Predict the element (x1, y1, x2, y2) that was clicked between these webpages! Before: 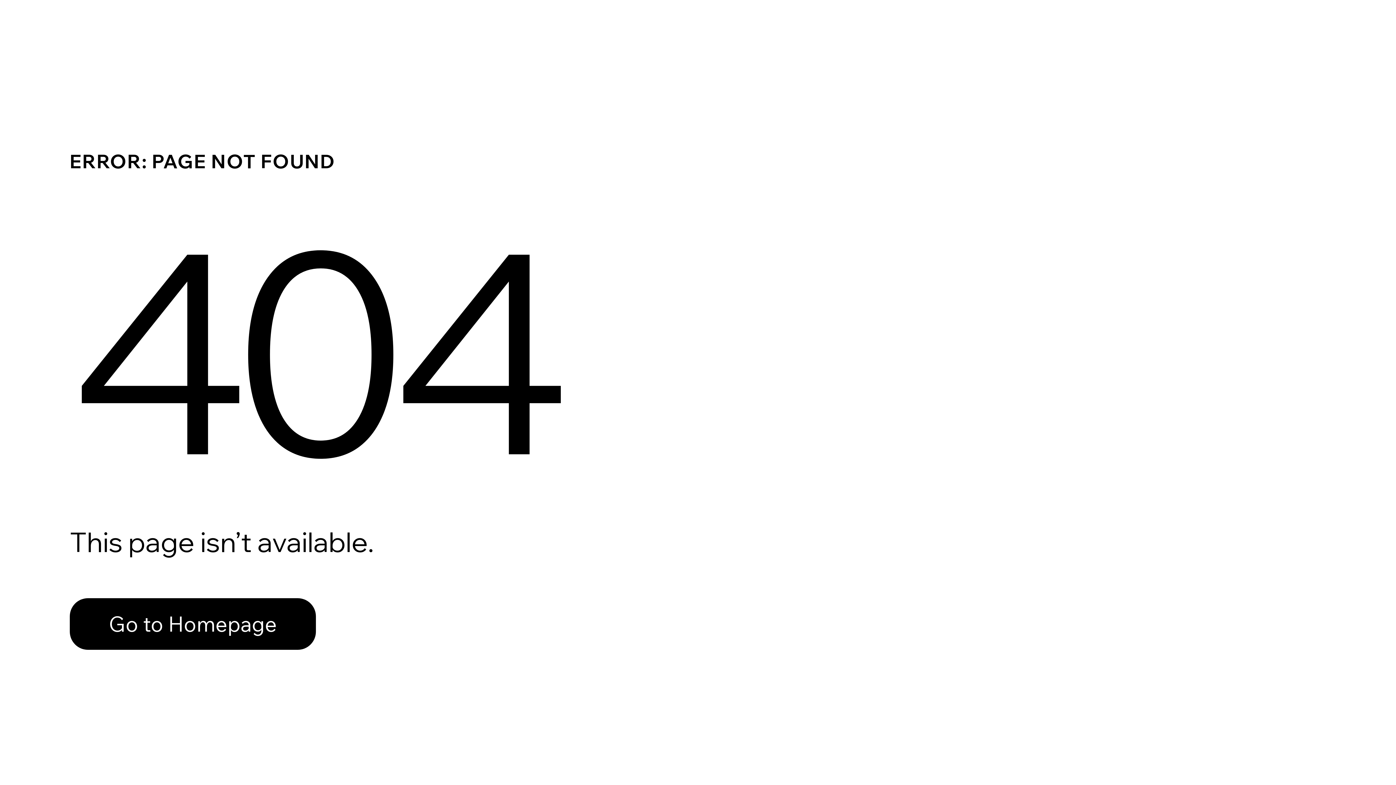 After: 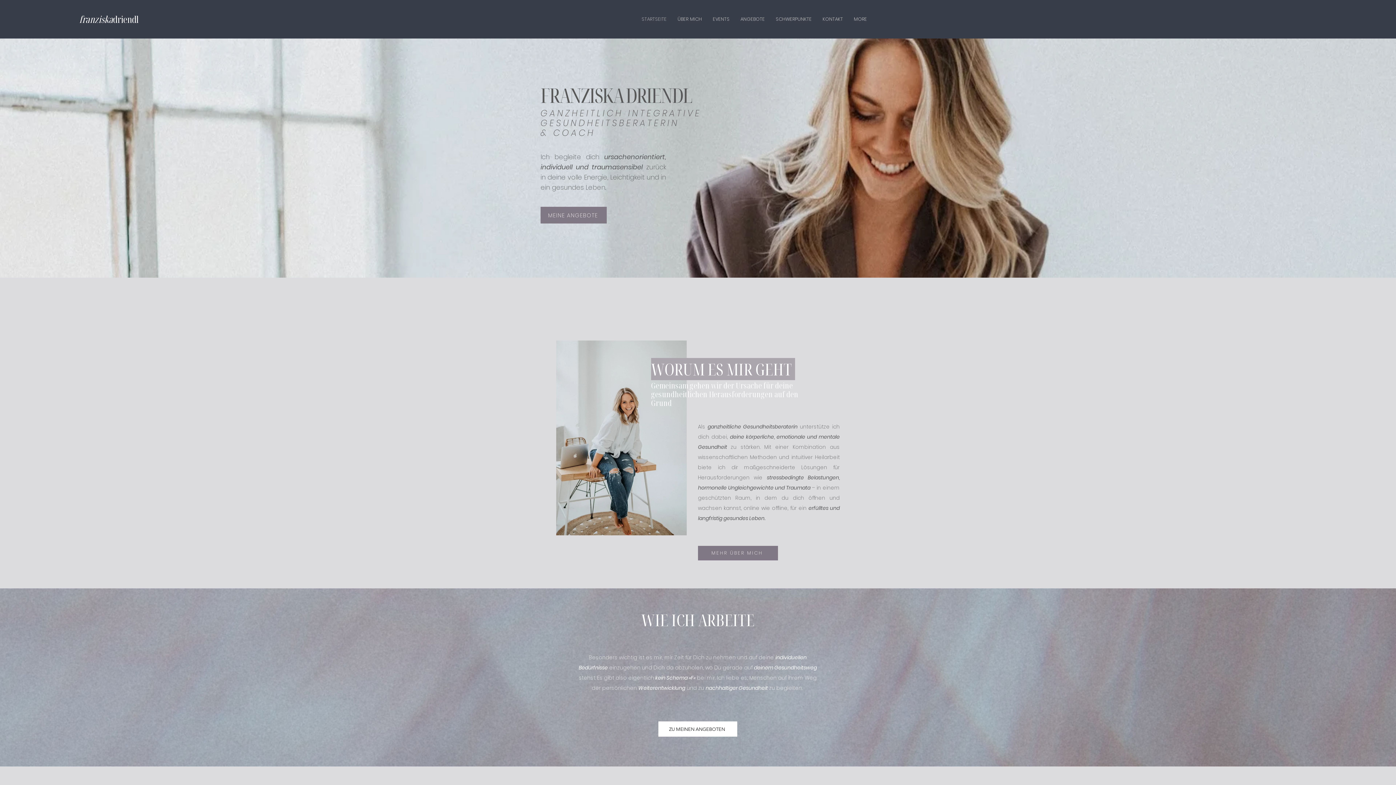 Action: label: Go to Homepage bbox: (69, 582, 768, 659)